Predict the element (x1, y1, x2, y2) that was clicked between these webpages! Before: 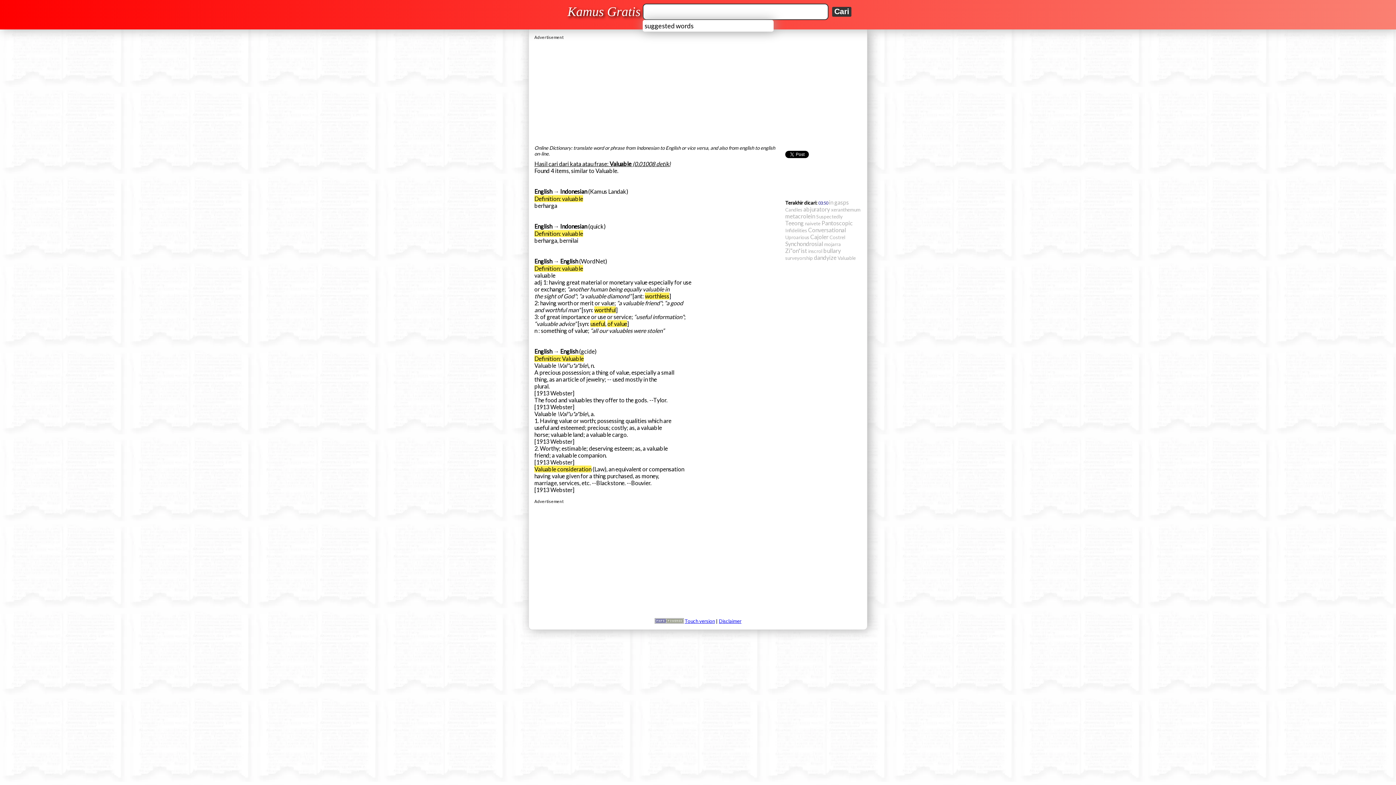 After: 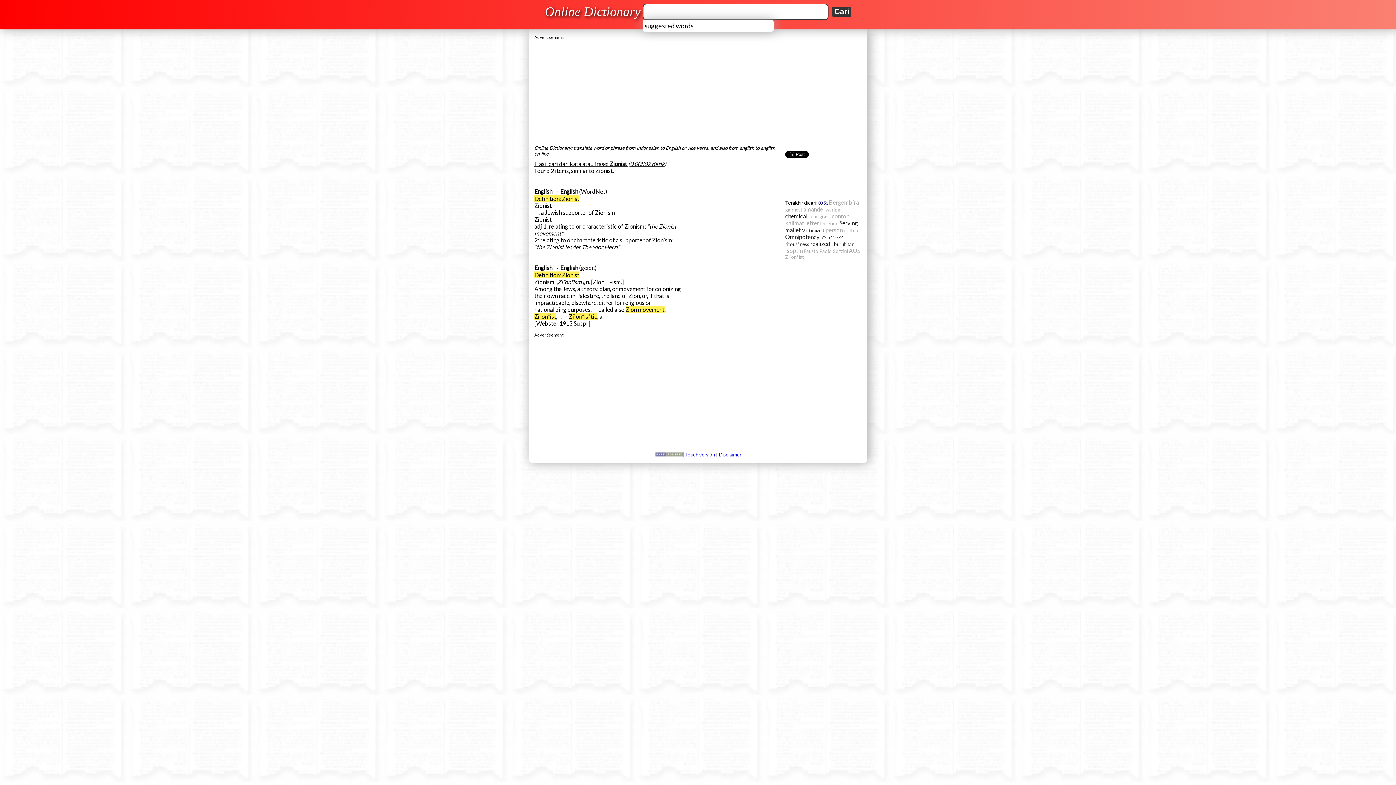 Action: bbox: (785, 248, 807, 254) label: Zi"on*ist